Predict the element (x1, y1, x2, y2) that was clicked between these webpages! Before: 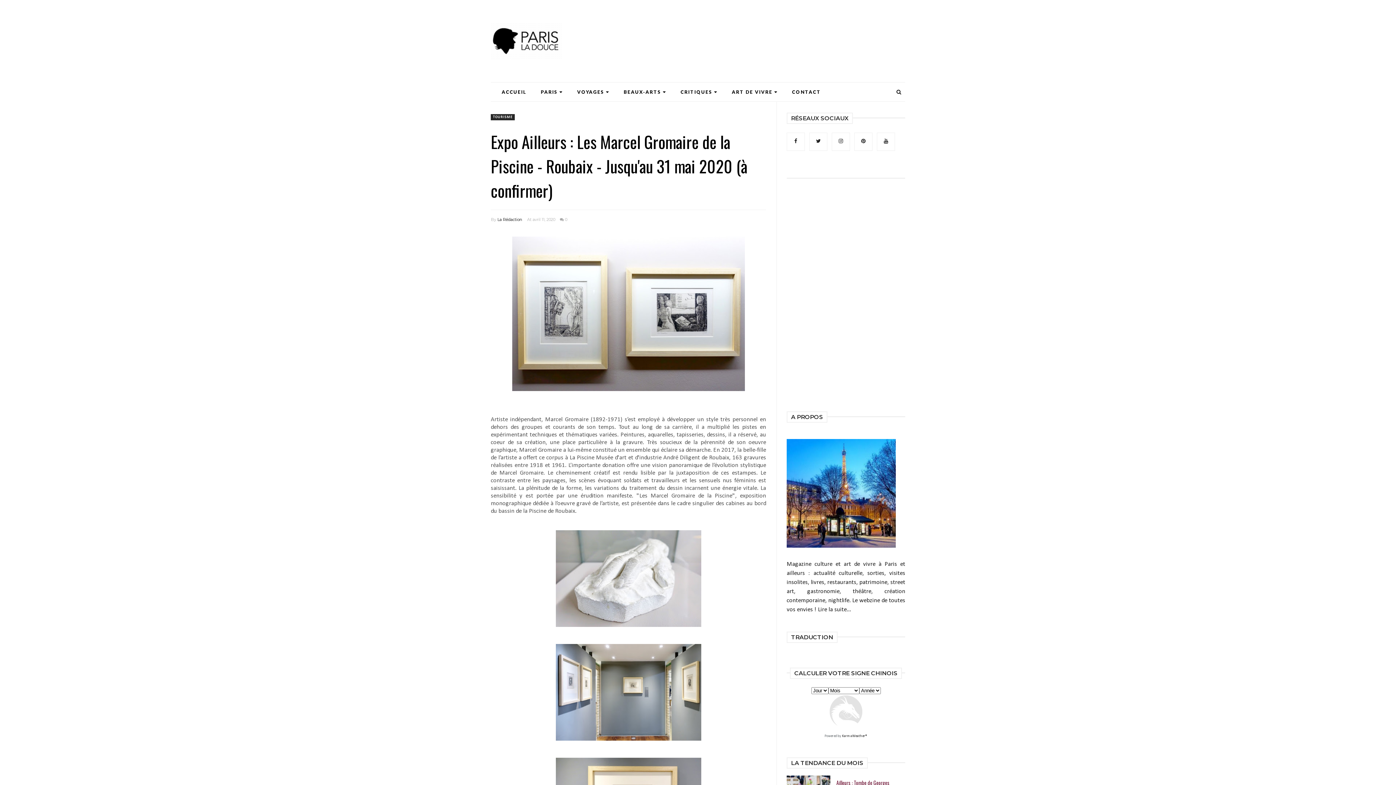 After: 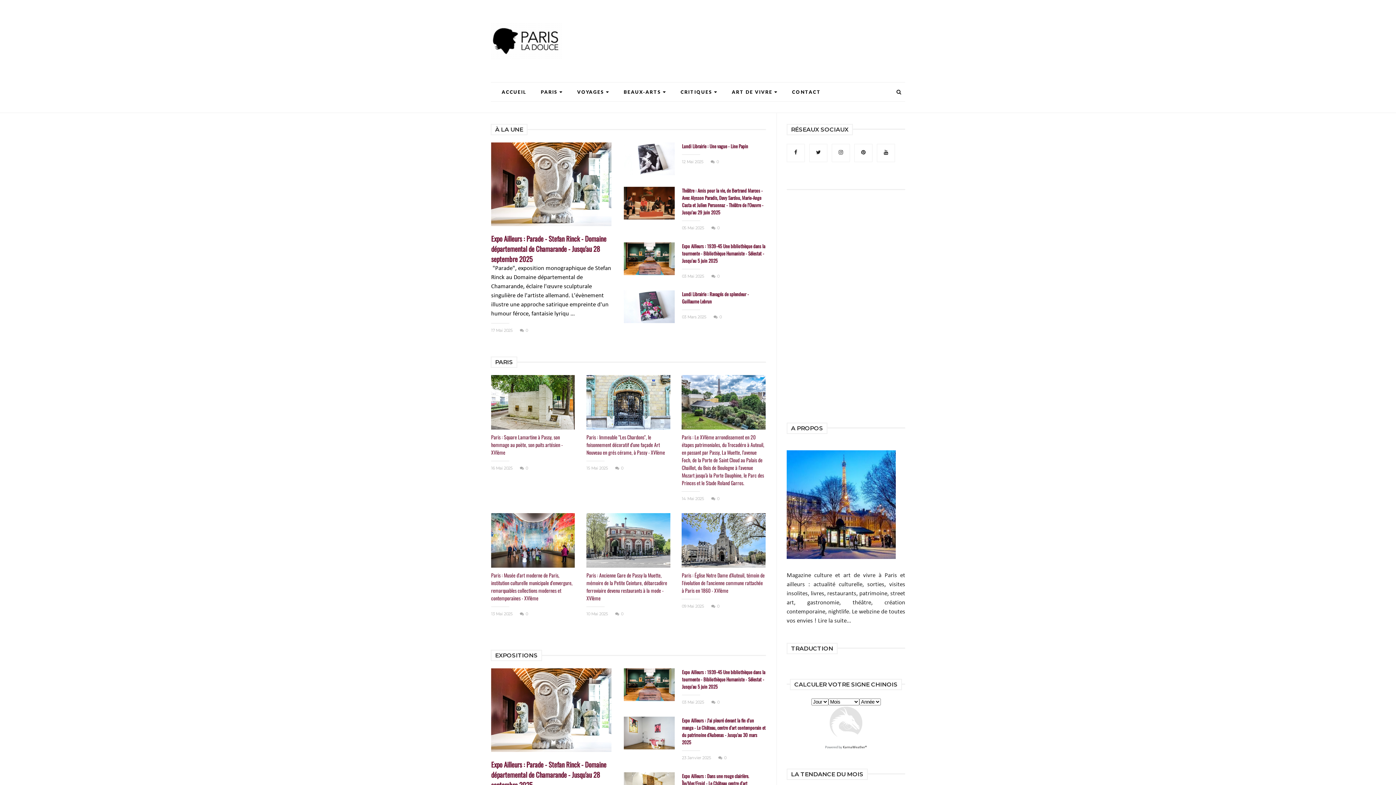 Action: bbox: (490, 22, 562, 59)